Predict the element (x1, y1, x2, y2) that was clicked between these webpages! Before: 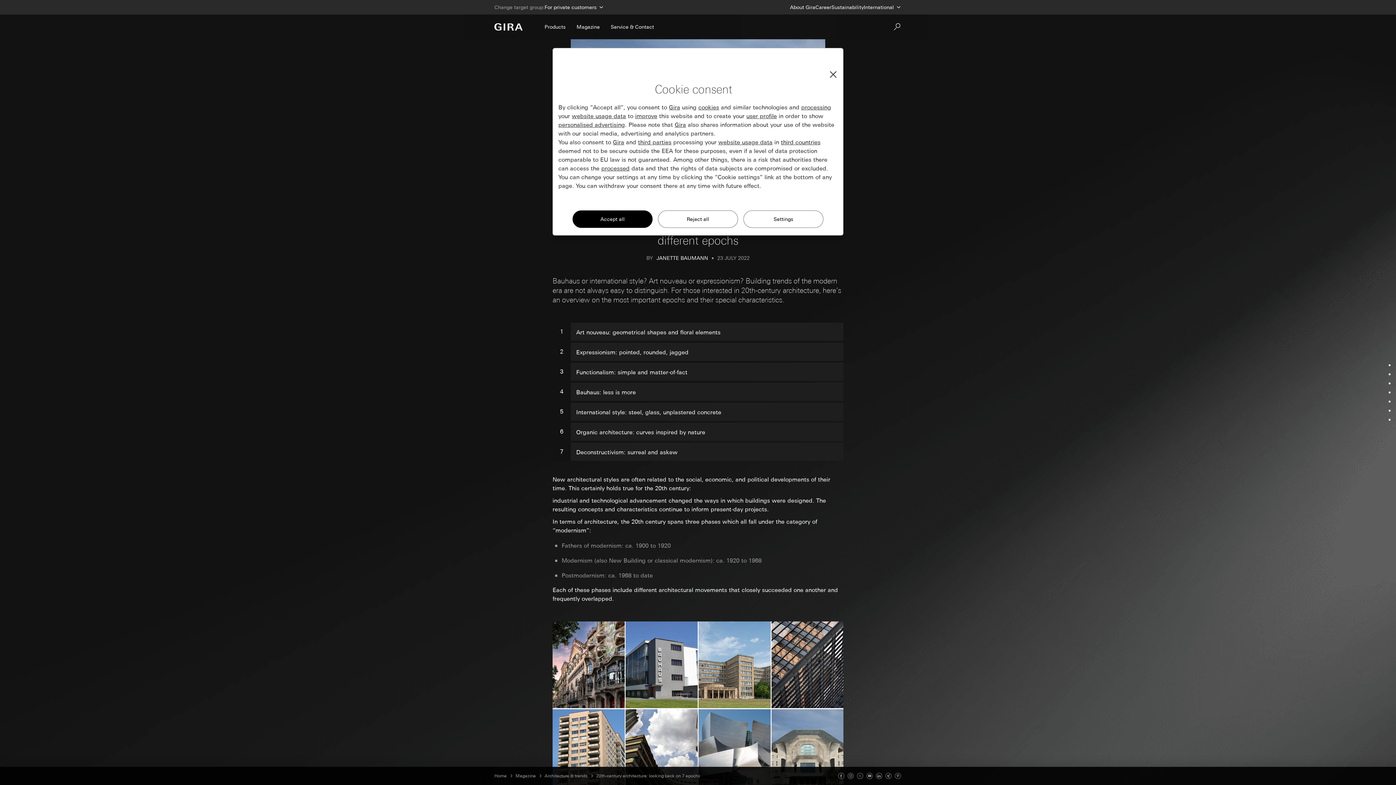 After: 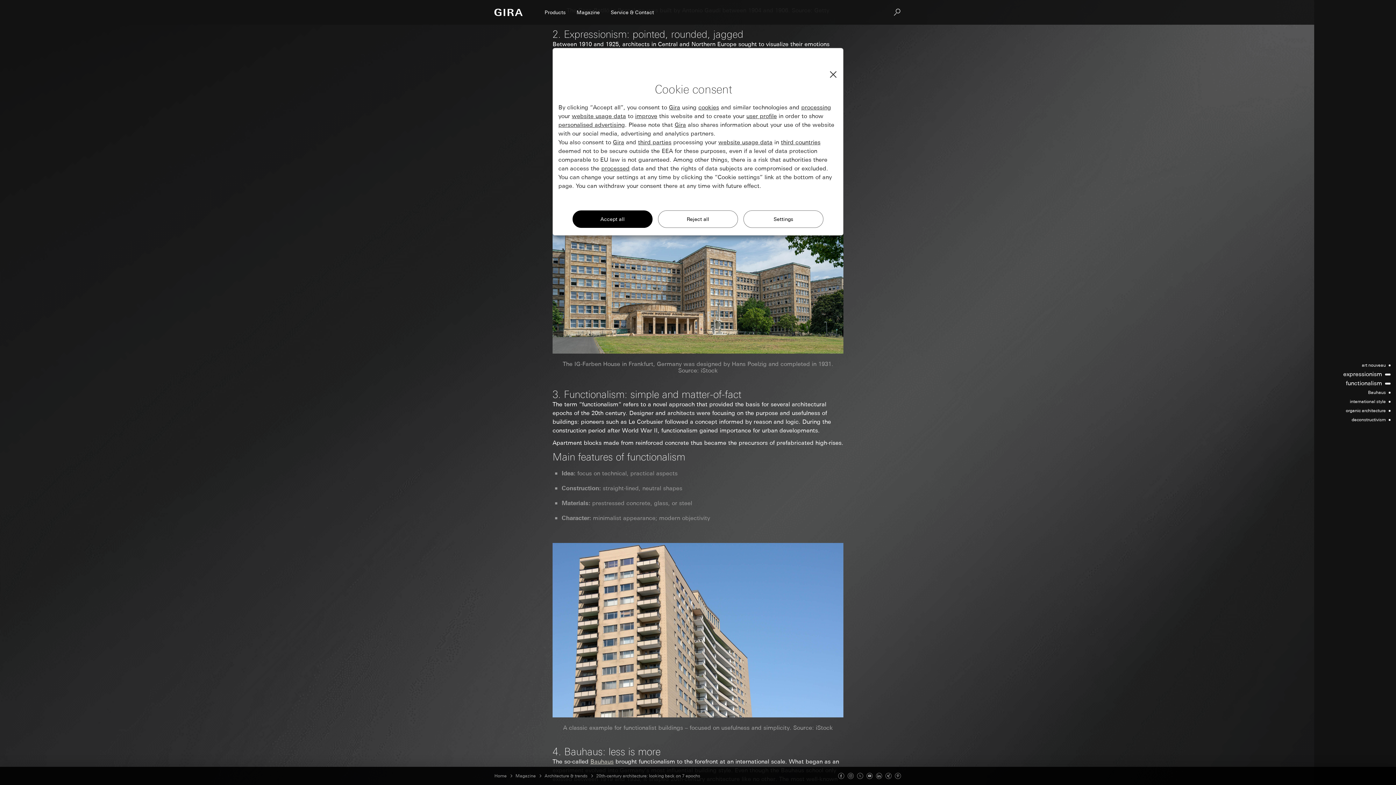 Action: label: expressionism bbox: (1385, 373, 1390, 375)